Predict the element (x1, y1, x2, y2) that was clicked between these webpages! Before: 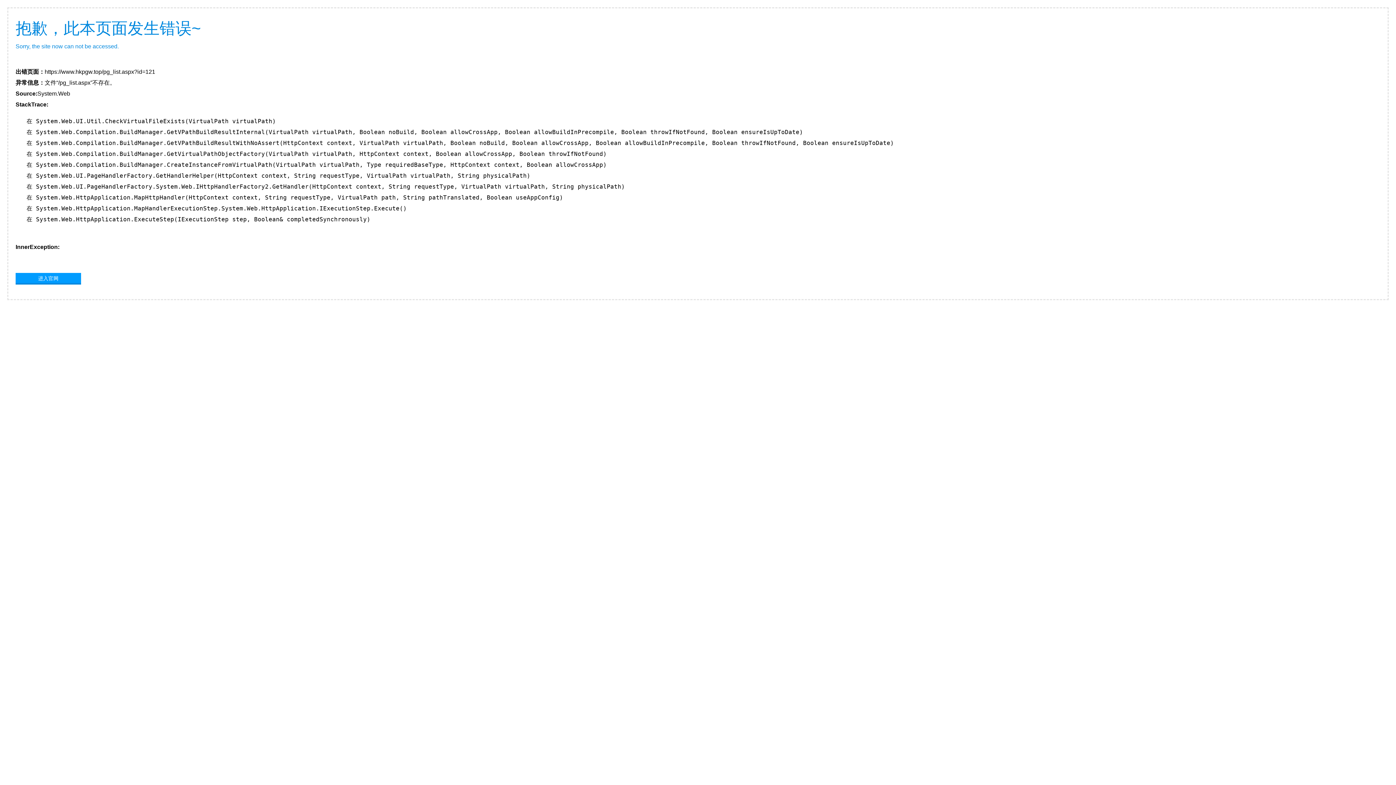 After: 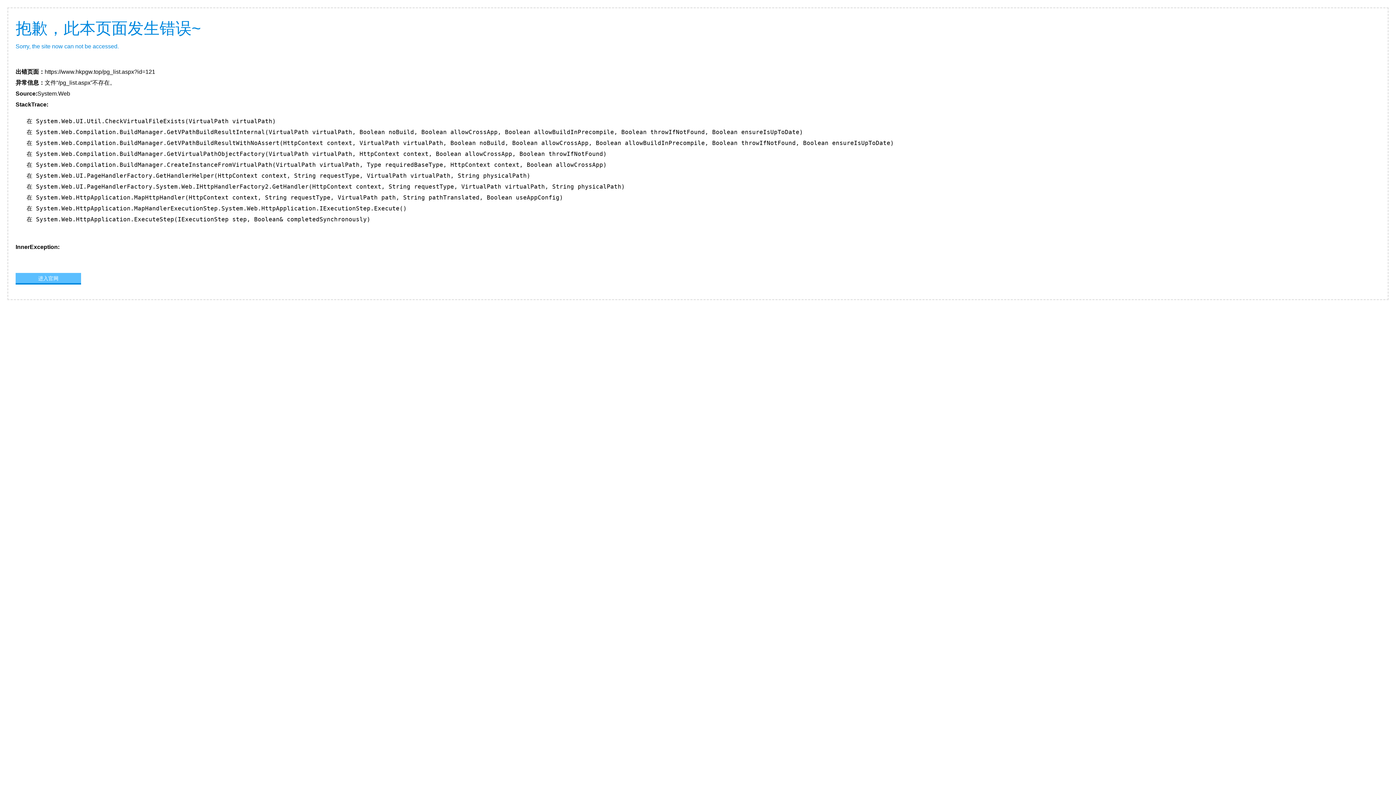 Action: label: 进入官网 bbox: (15, 273, 81, 283)